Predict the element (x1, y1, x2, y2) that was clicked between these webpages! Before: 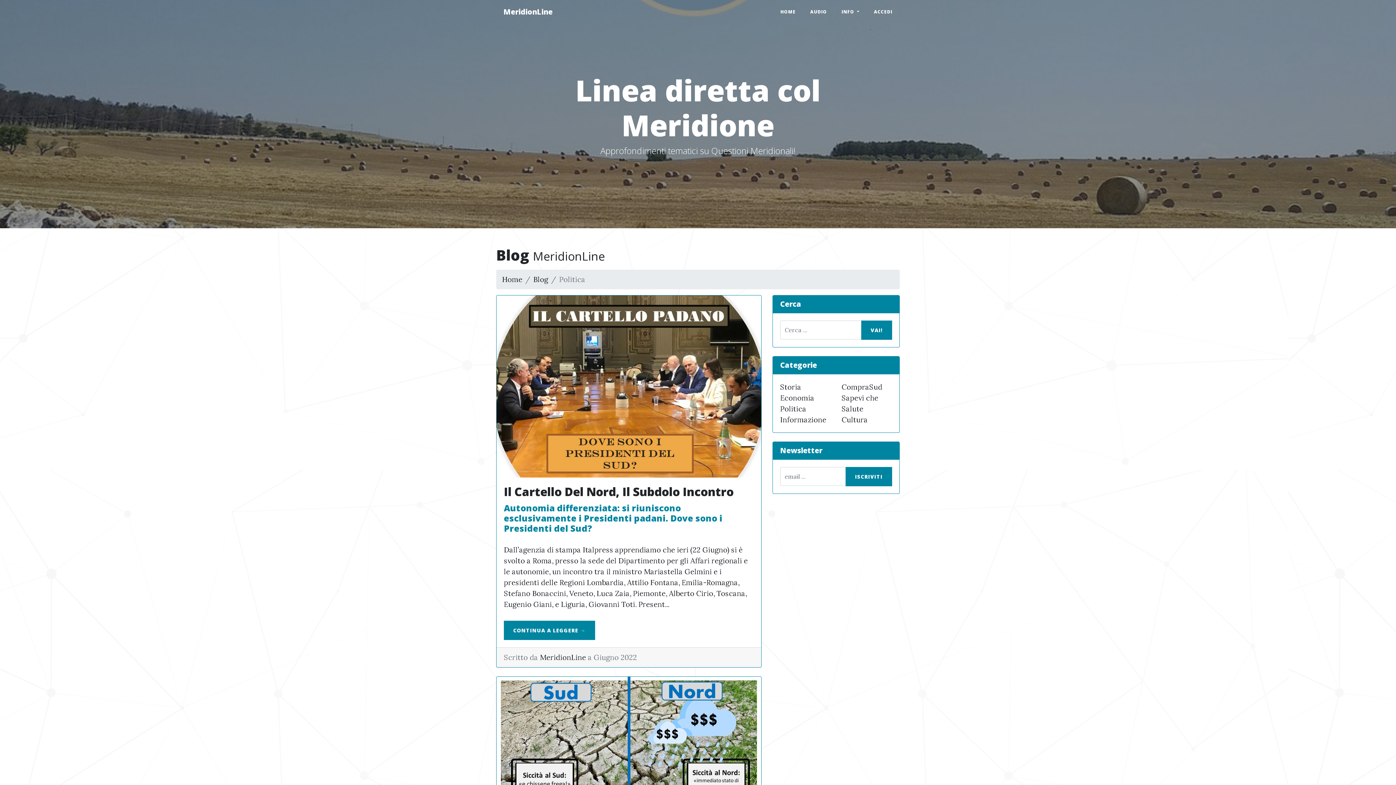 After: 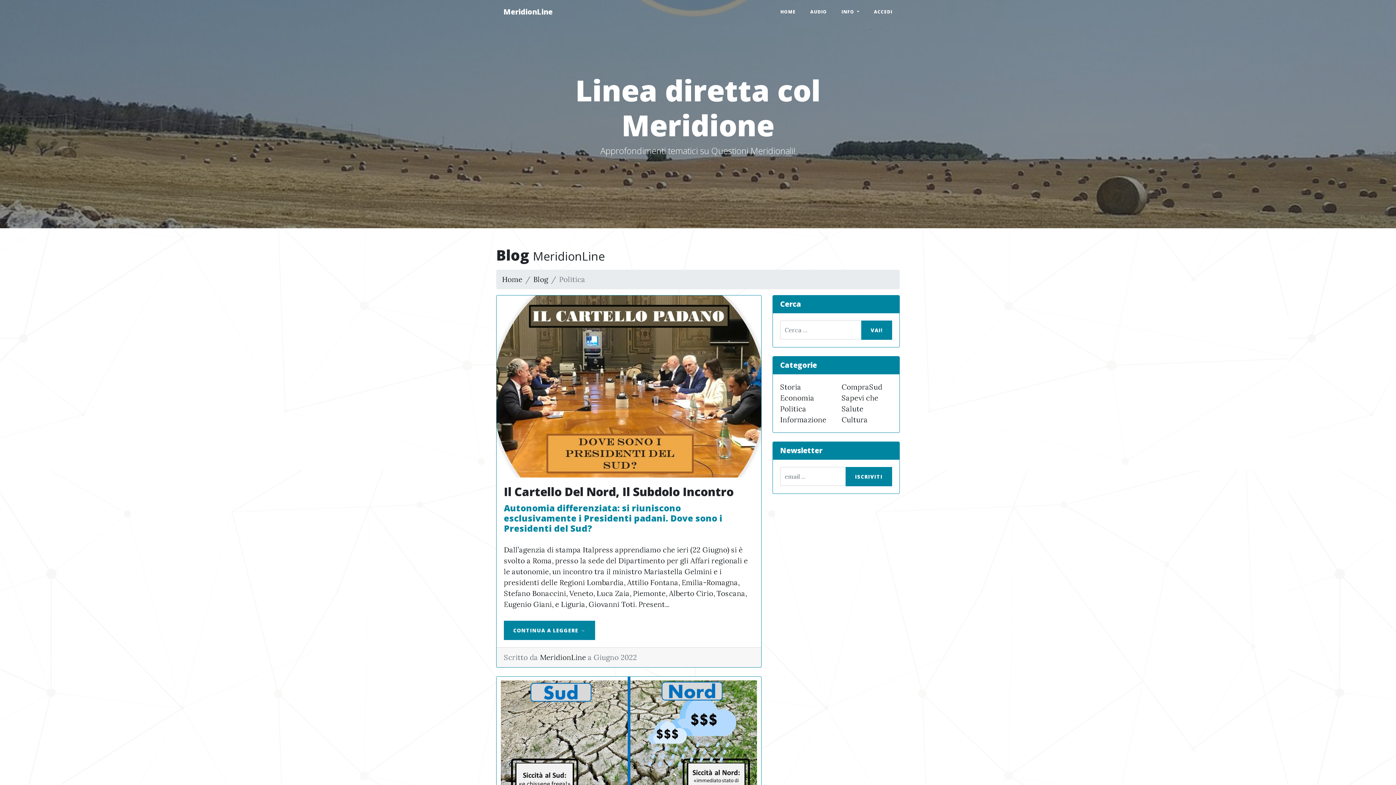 Action: bbox: (780, 404, 806, 413) label: Politica